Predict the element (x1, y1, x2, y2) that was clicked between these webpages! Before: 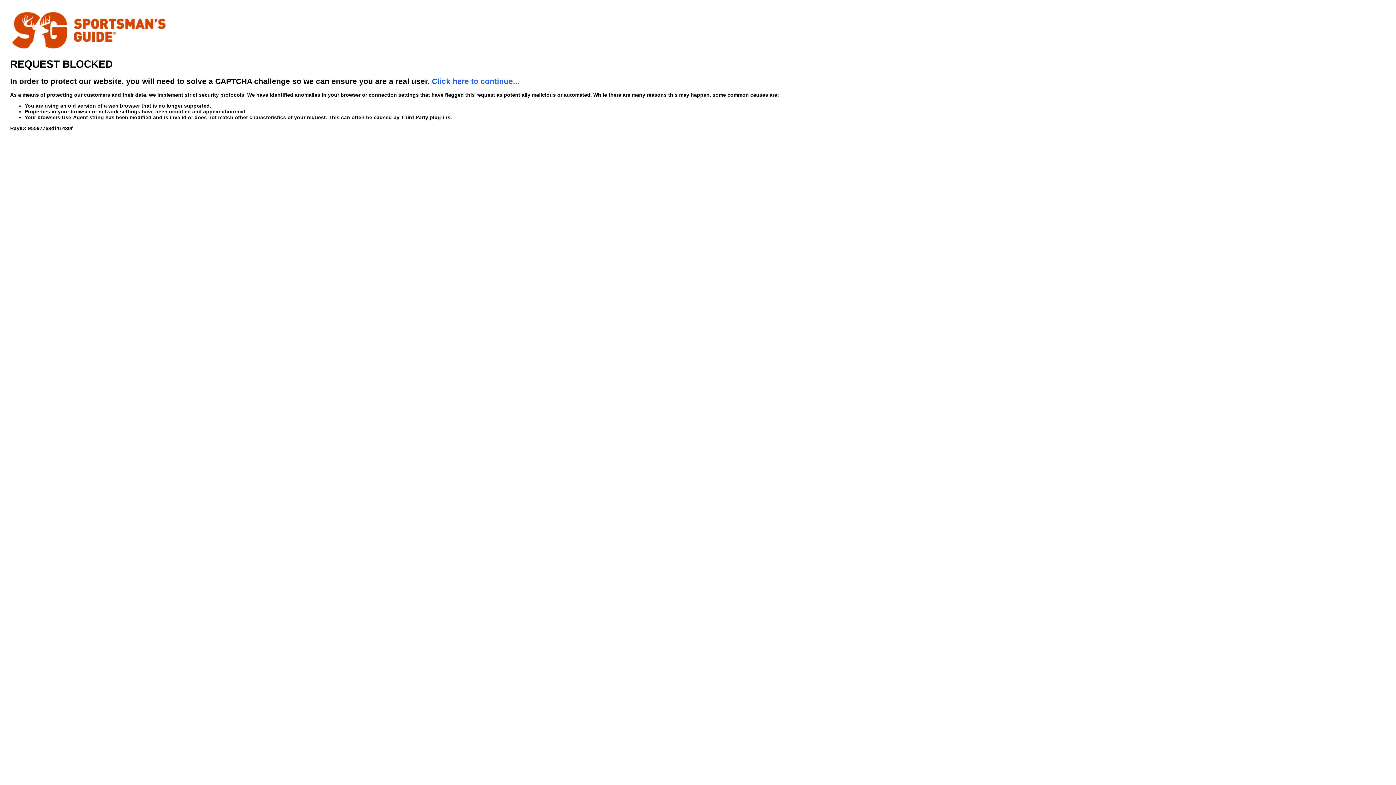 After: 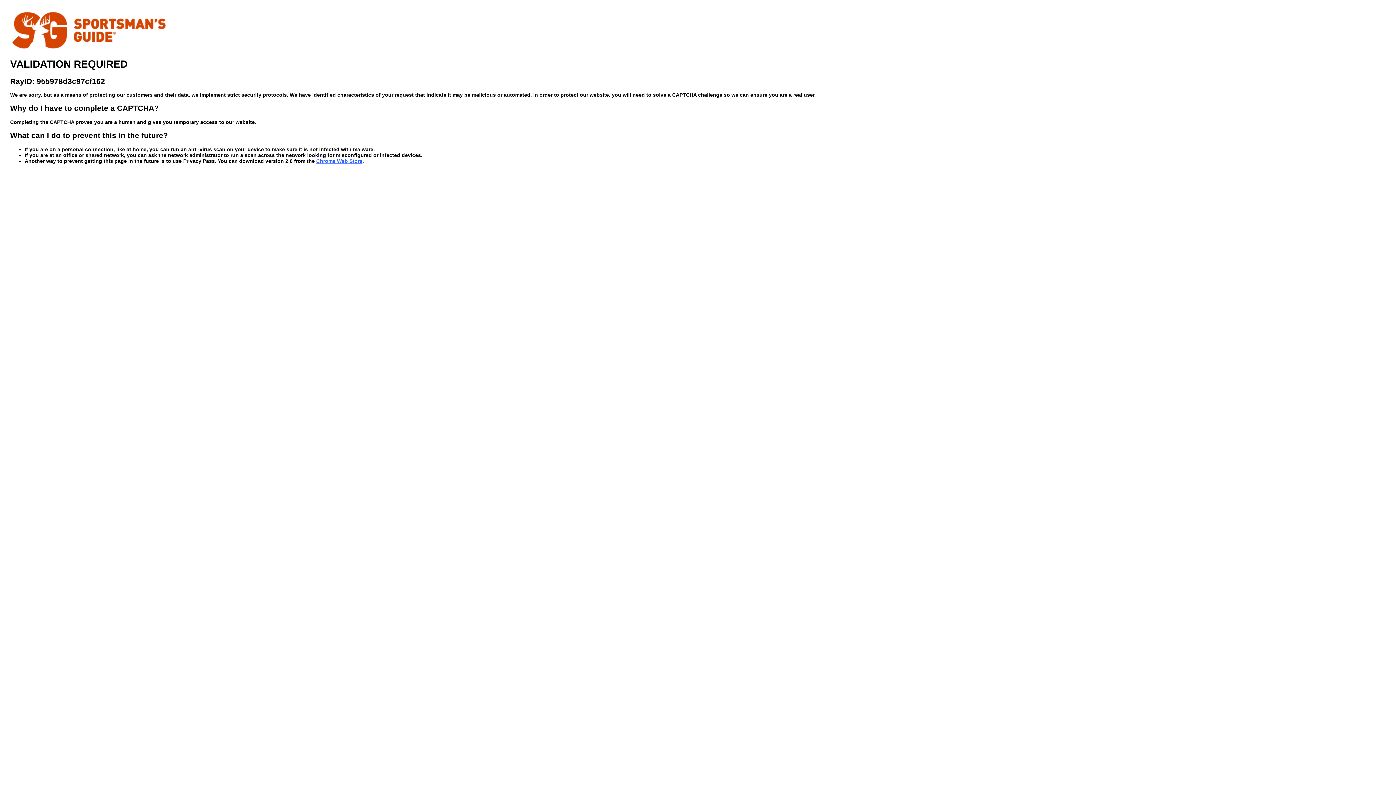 Action: bbox: (432, 76, 519, 85) label: Click here to continue...